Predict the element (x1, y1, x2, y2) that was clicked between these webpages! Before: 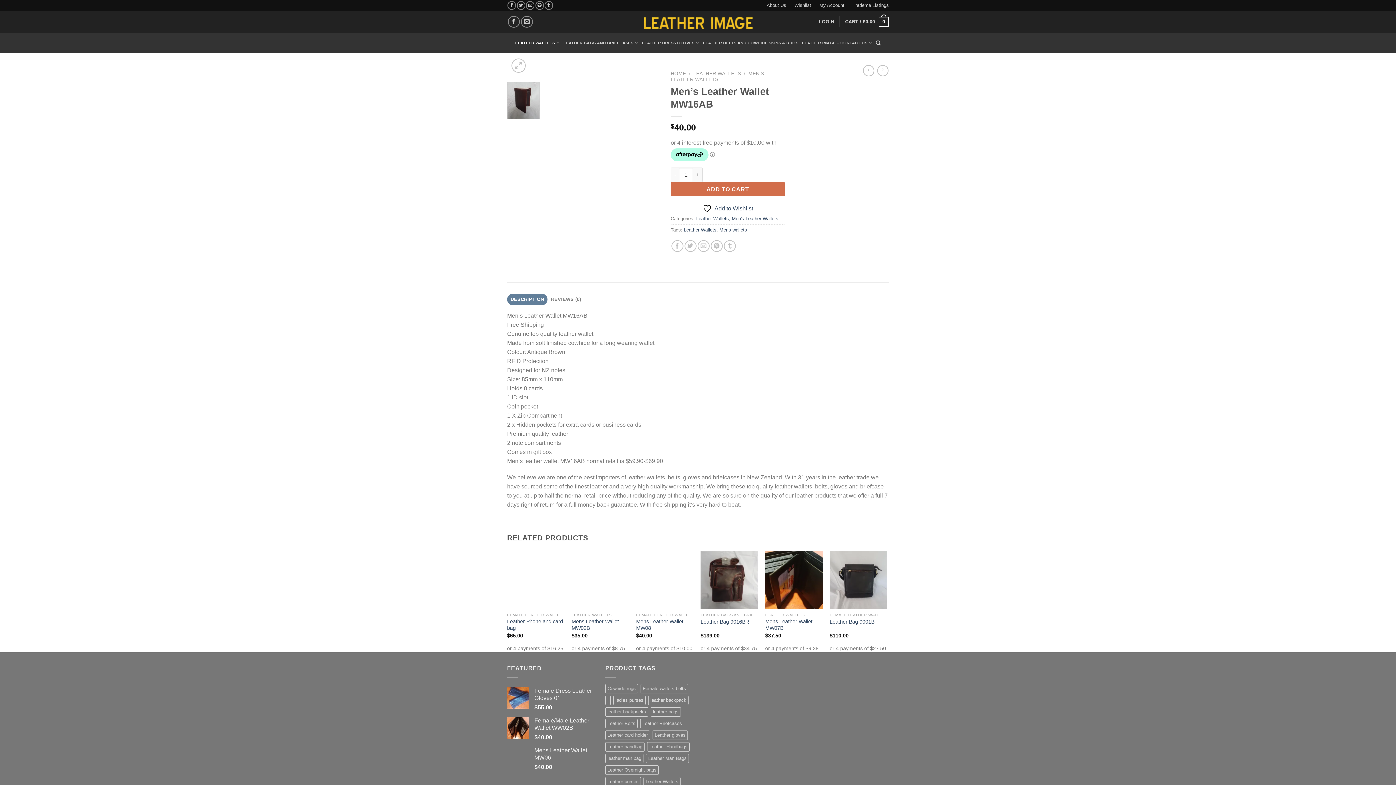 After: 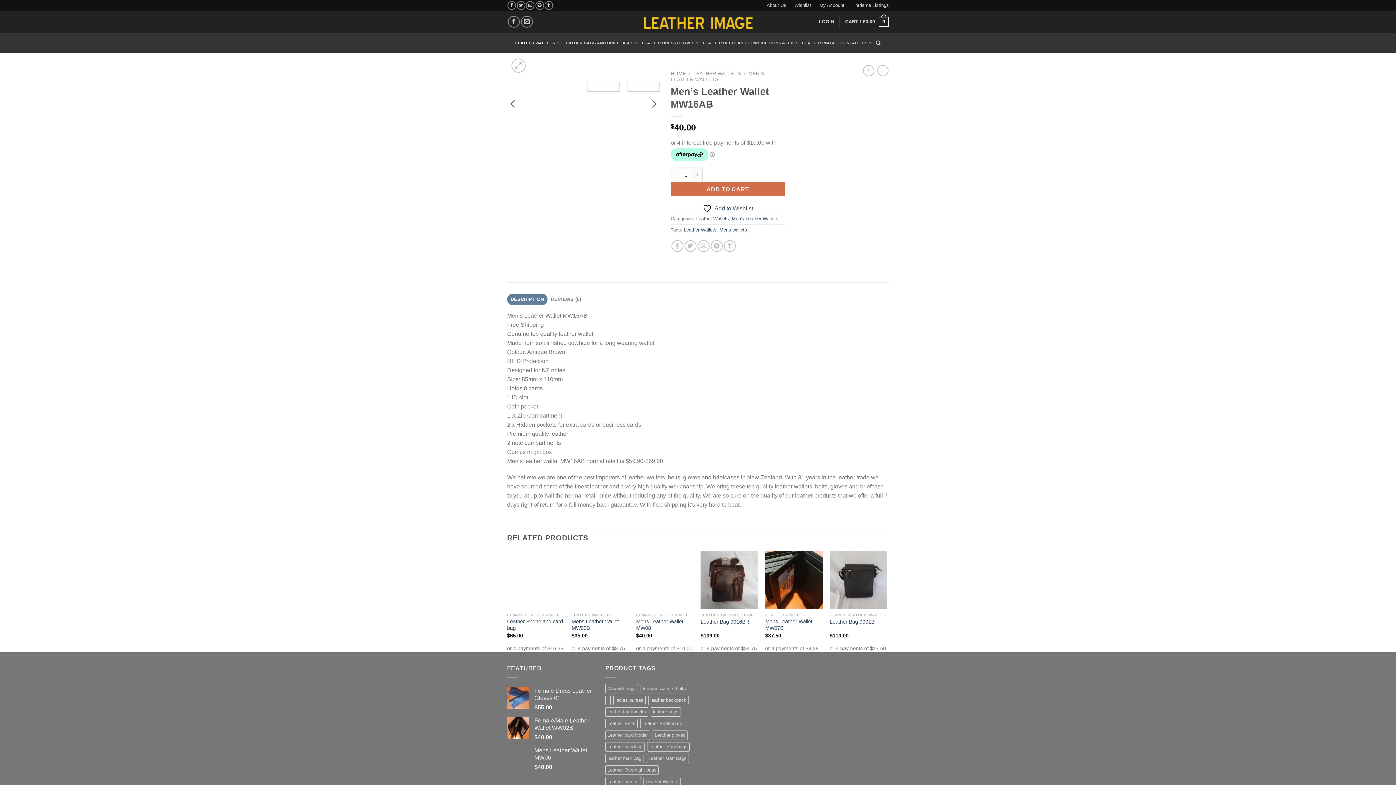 Action: bbox: (627, 81, 660, 91)